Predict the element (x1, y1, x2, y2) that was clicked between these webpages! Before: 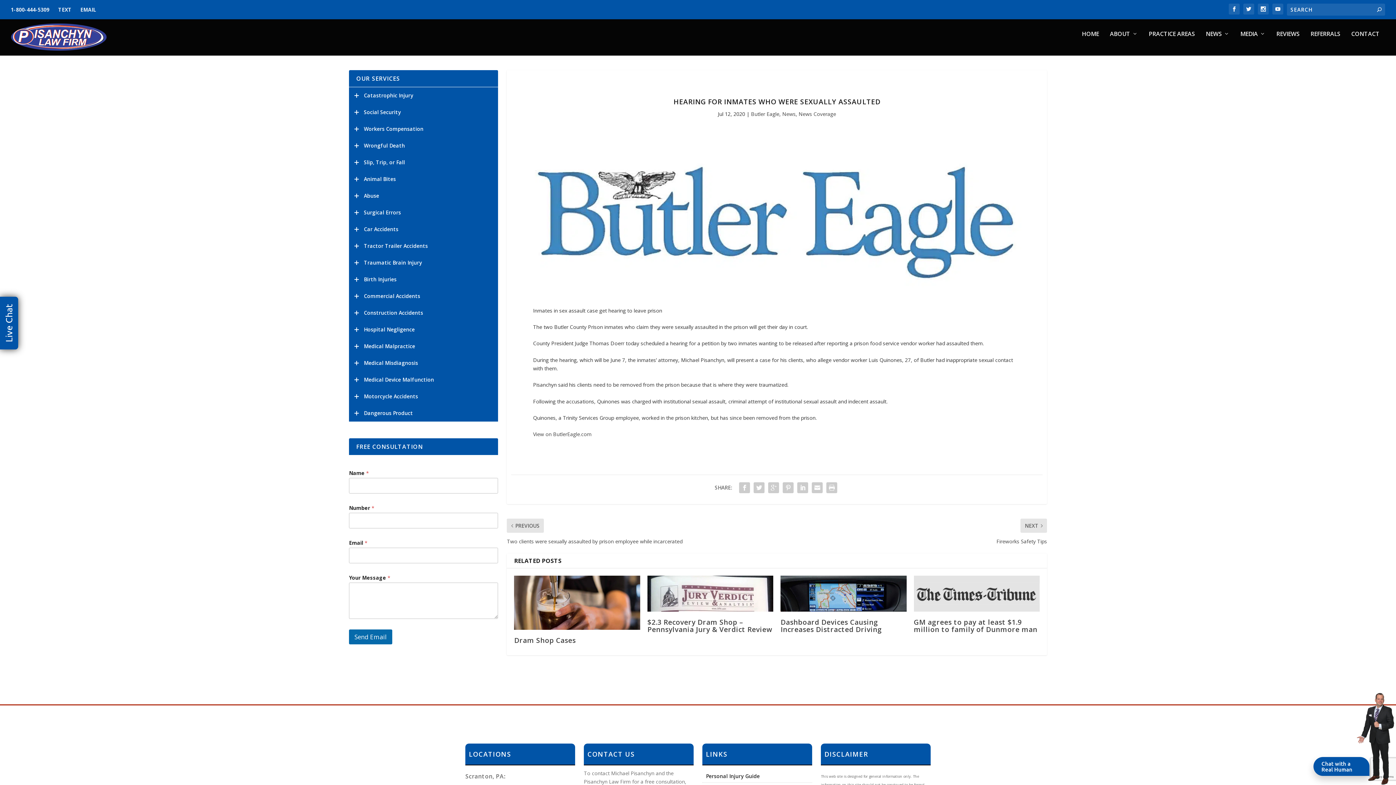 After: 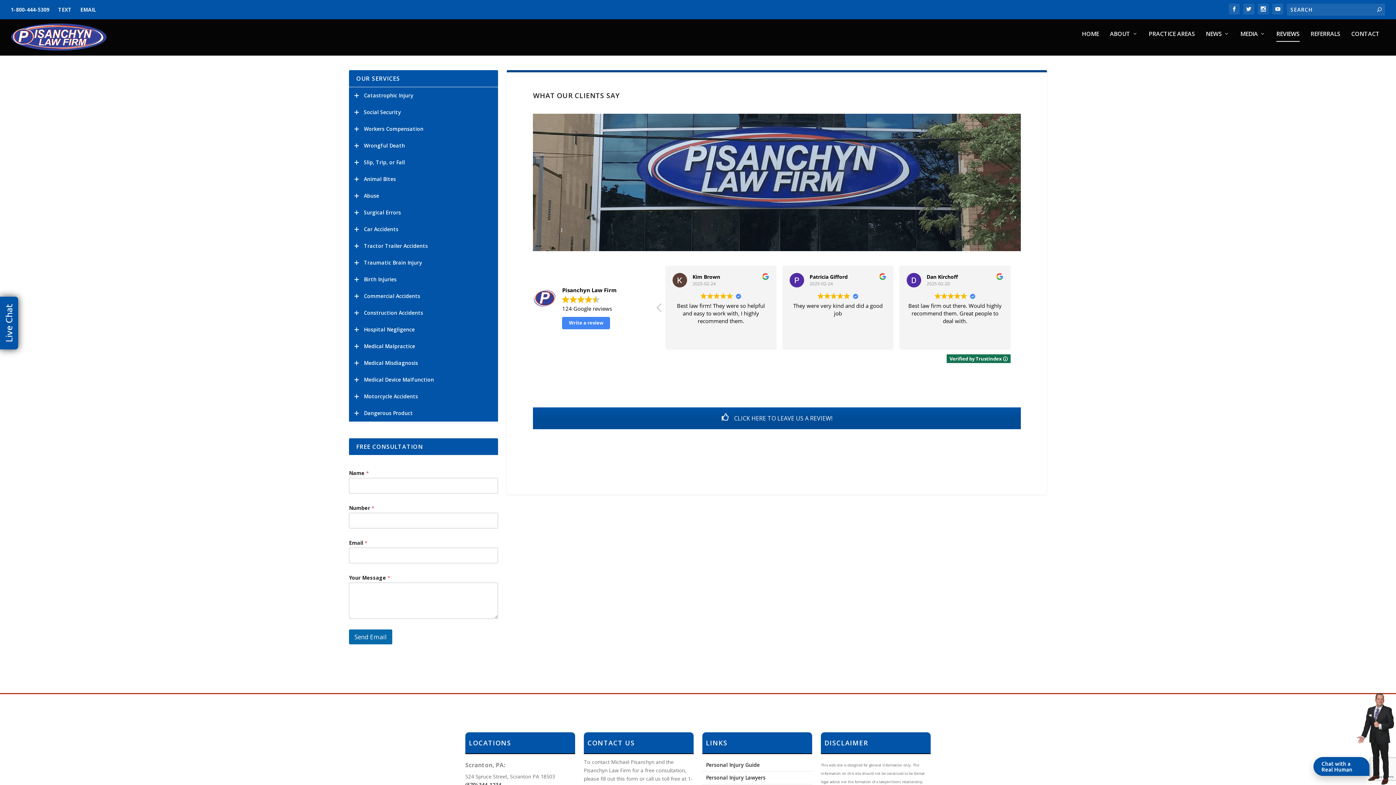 Action: label: REVIEWS bbox: (1276, 30, 1300, 55)